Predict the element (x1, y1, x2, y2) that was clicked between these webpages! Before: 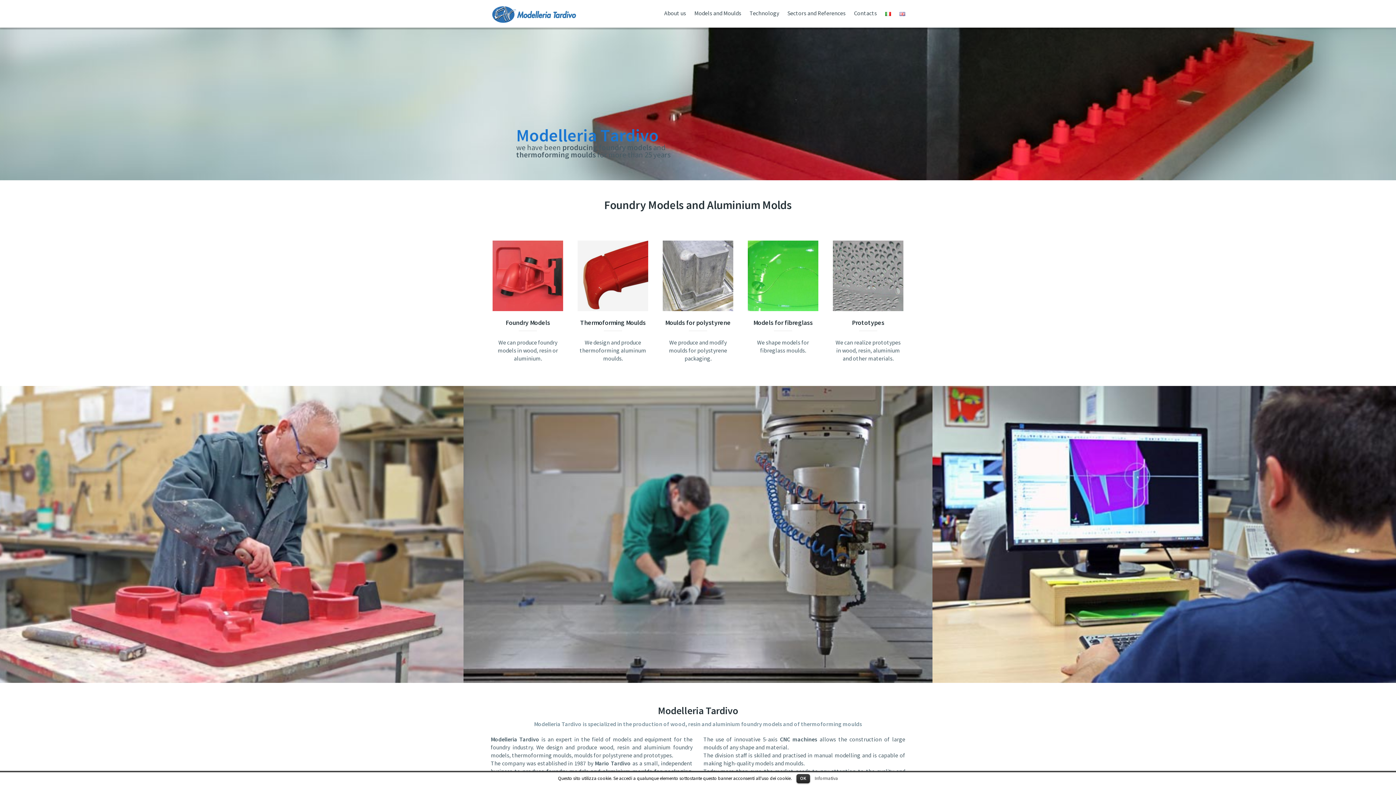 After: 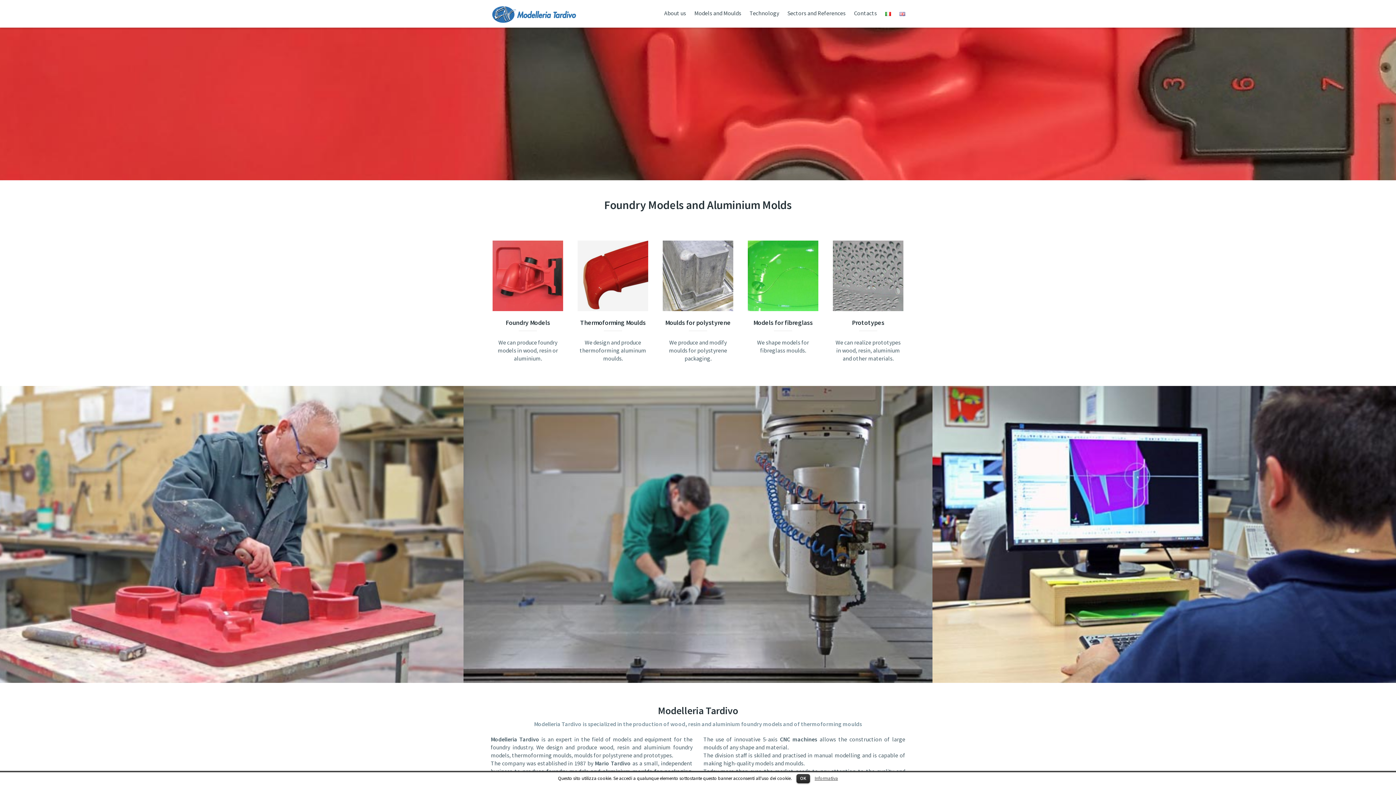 Action: label: Informativa bbox: (814, 775, 838, 781)